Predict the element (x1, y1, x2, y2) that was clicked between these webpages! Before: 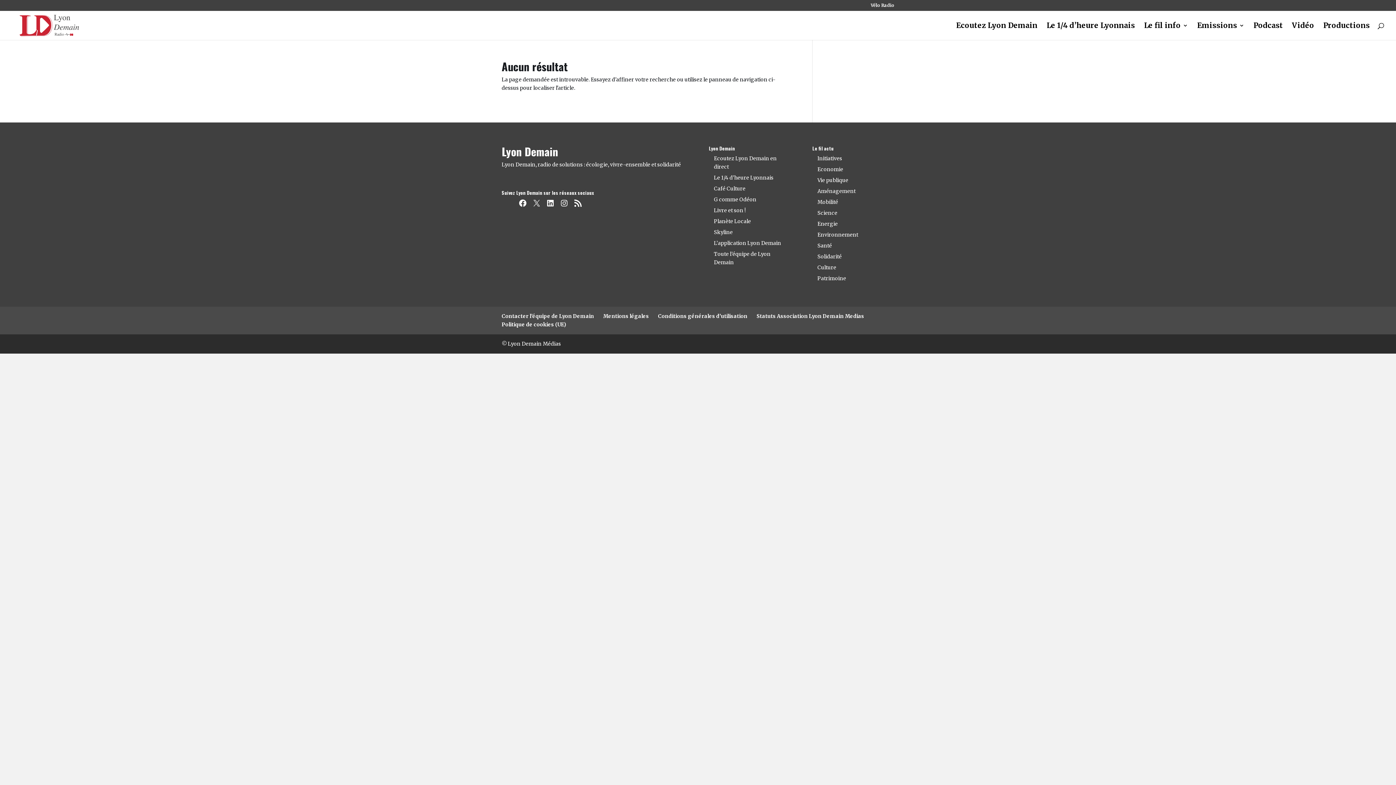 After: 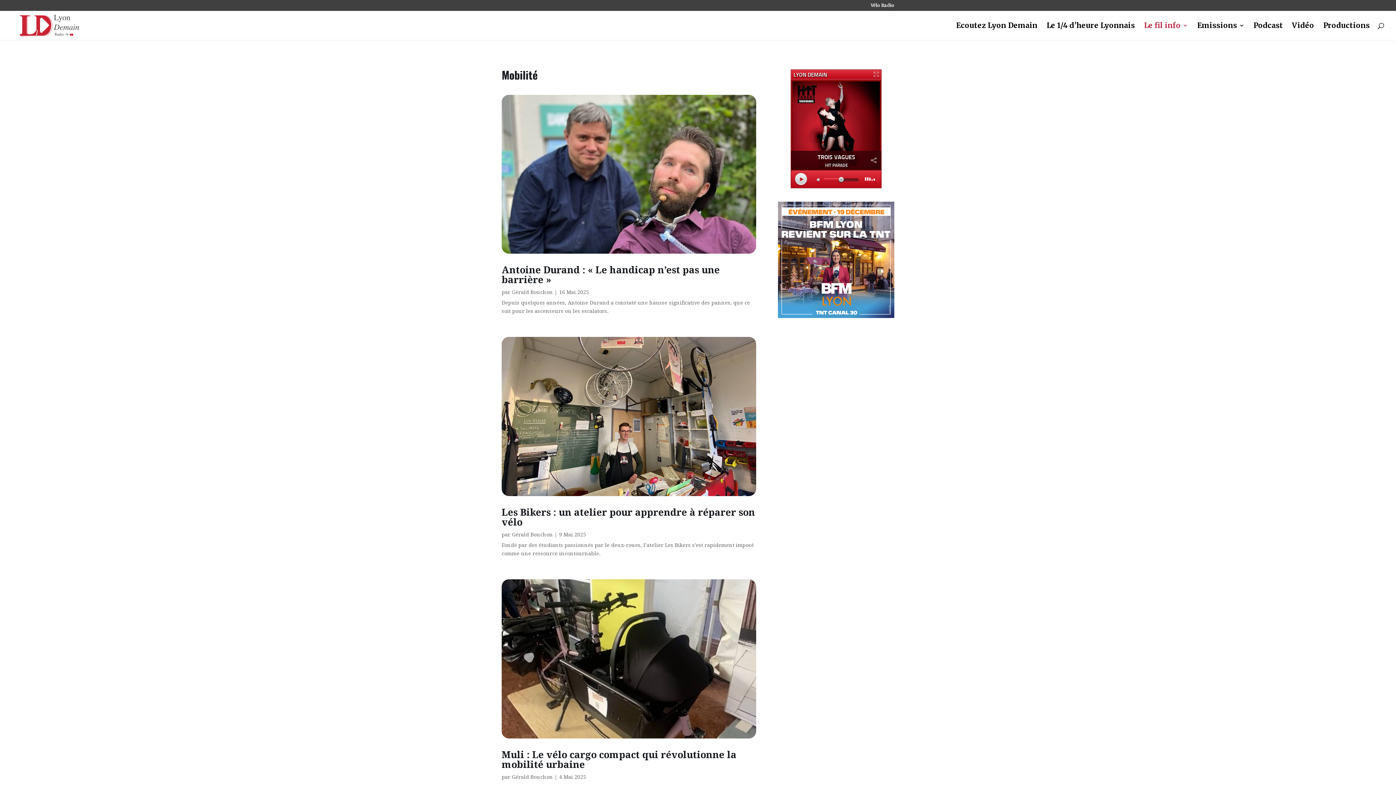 Action: label: Mobilité bbox: (817, 198, 838, 205)